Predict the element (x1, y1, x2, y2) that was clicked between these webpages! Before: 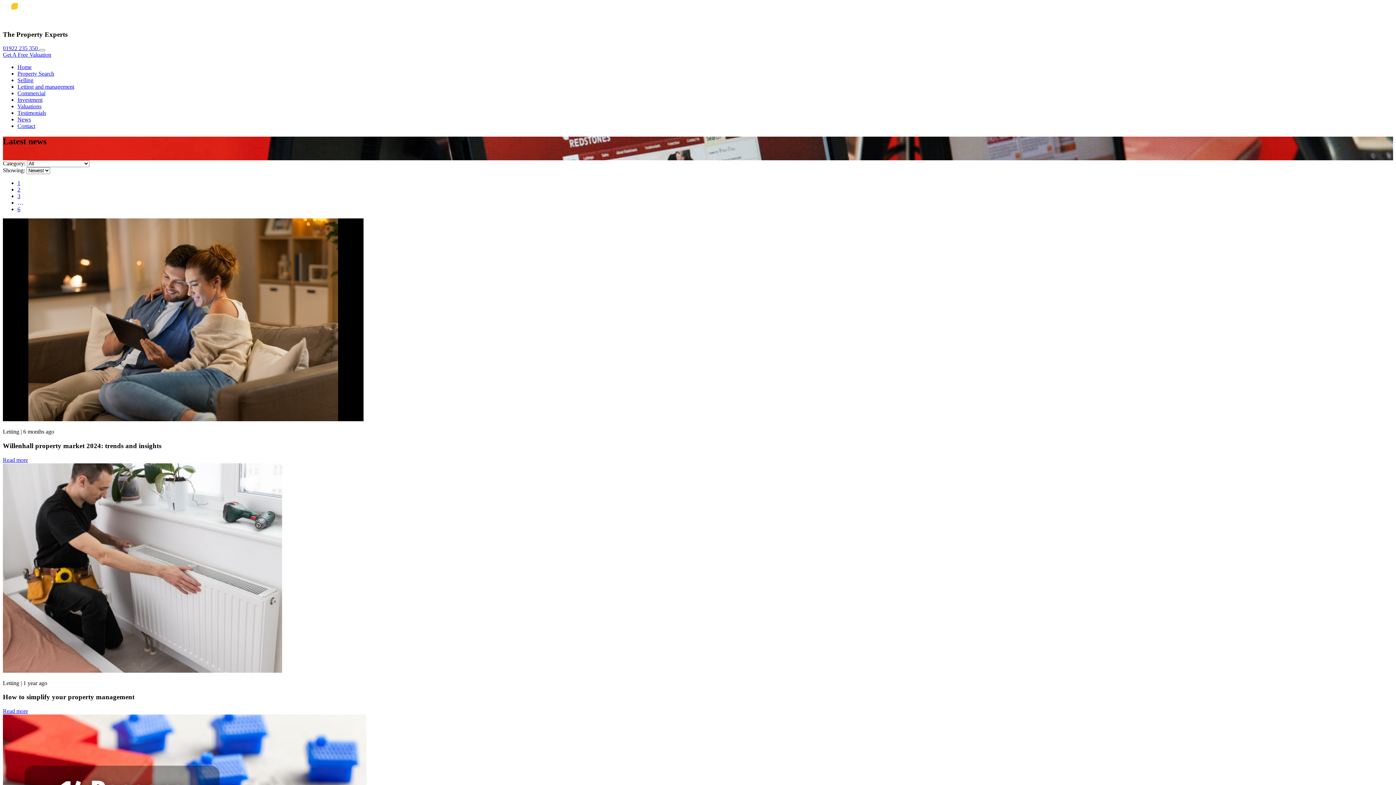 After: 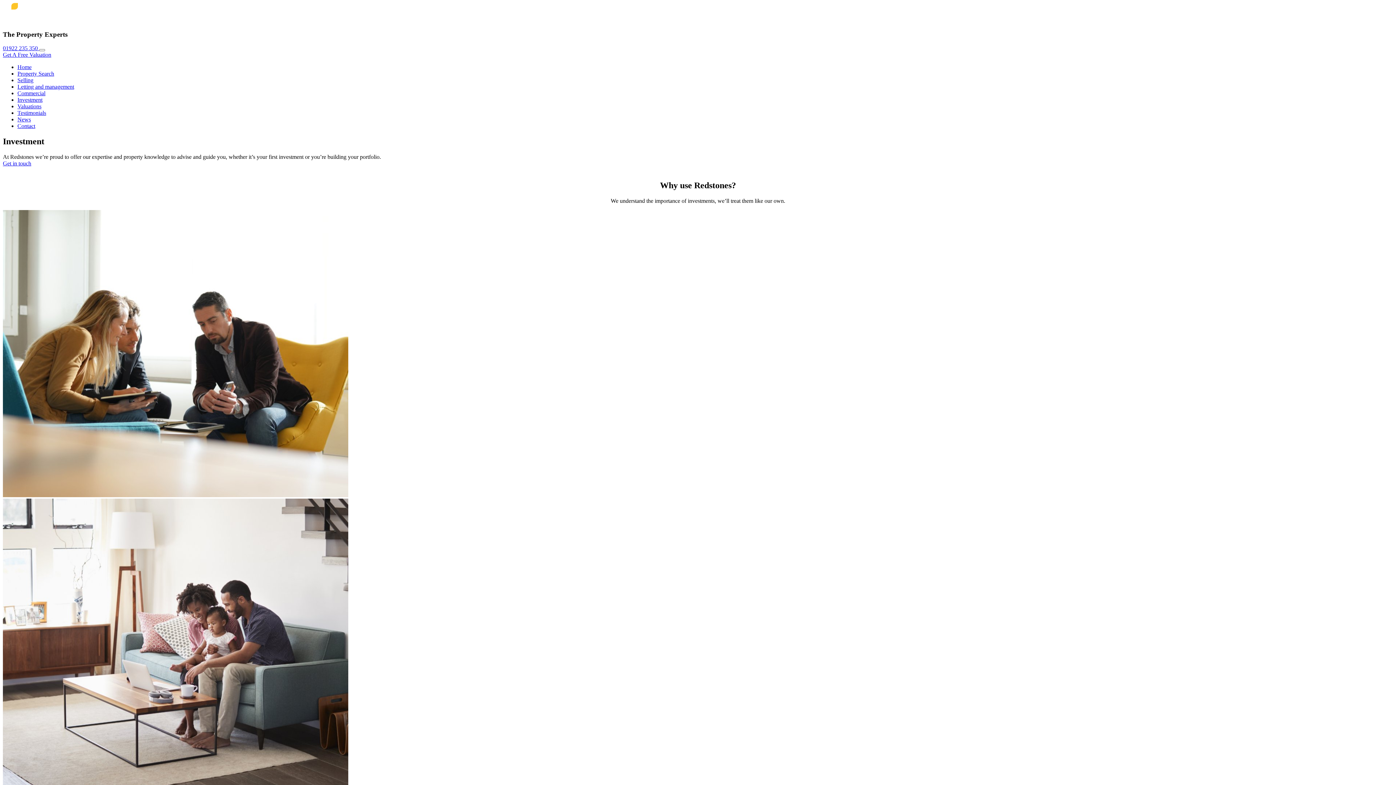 Action: label: Investment bbox: (17, 96, 42, 103)